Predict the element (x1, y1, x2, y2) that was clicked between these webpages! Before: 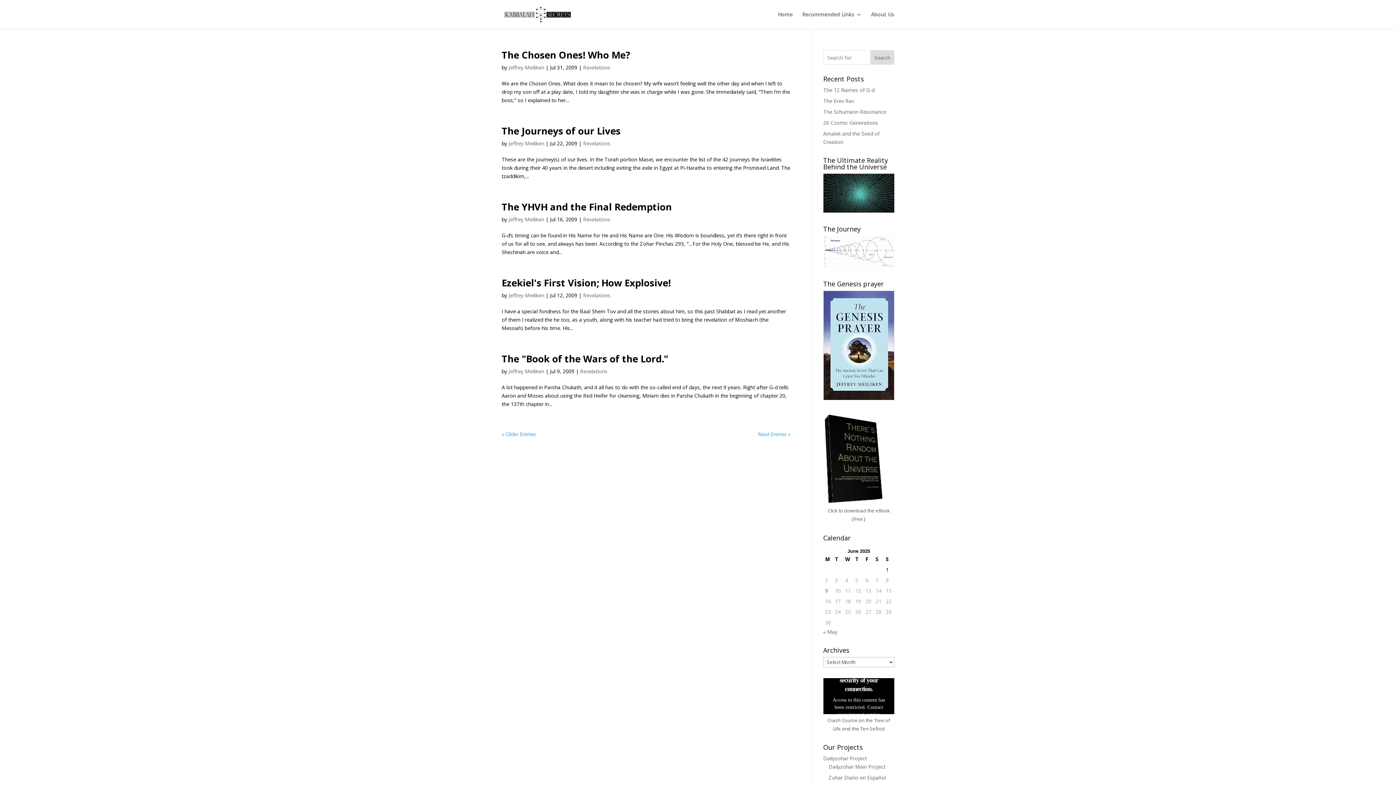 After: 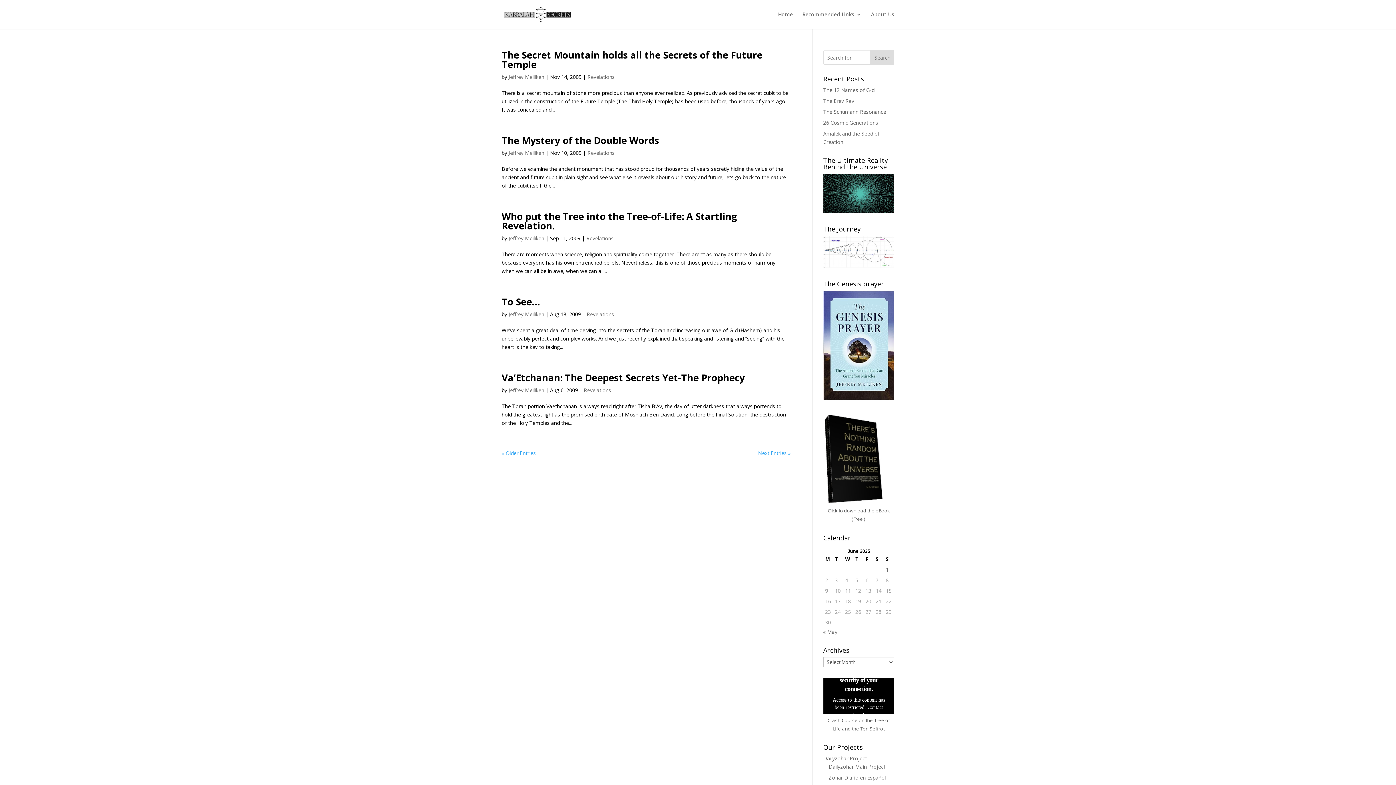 Action: bbox: (758, 430, 790, 437) label: Next Entries »